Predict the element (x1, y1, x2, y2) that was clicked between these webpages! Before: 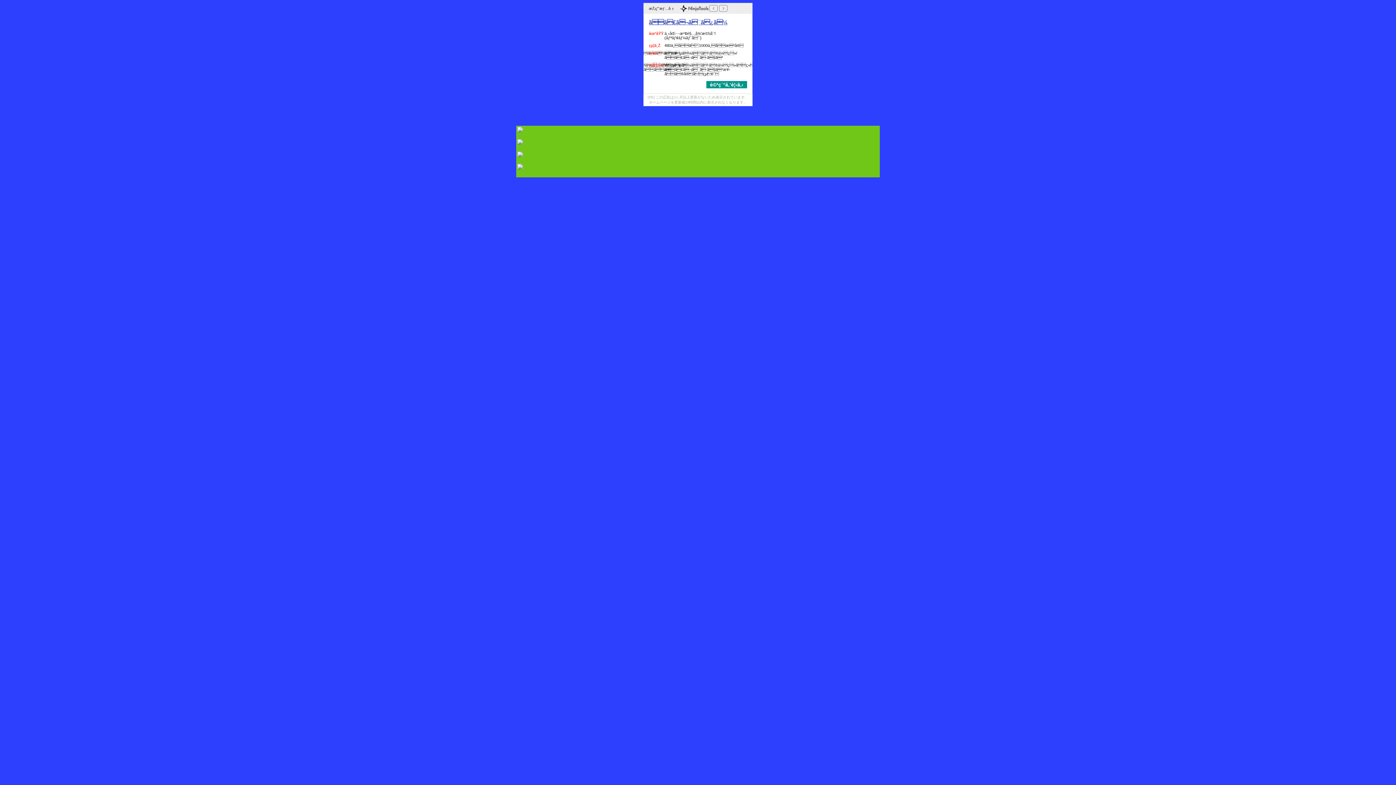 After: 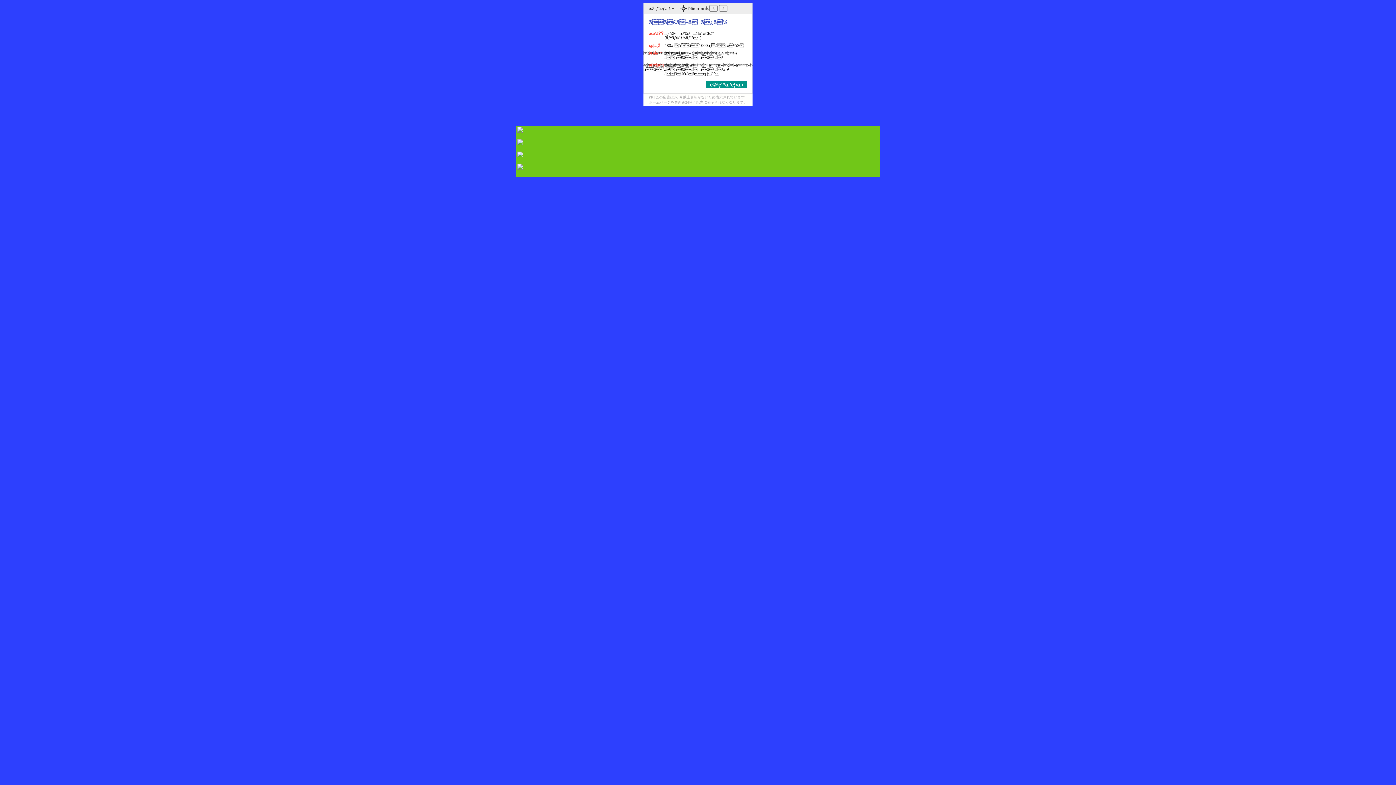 Action: bbox: (517, 152, 523, 158)